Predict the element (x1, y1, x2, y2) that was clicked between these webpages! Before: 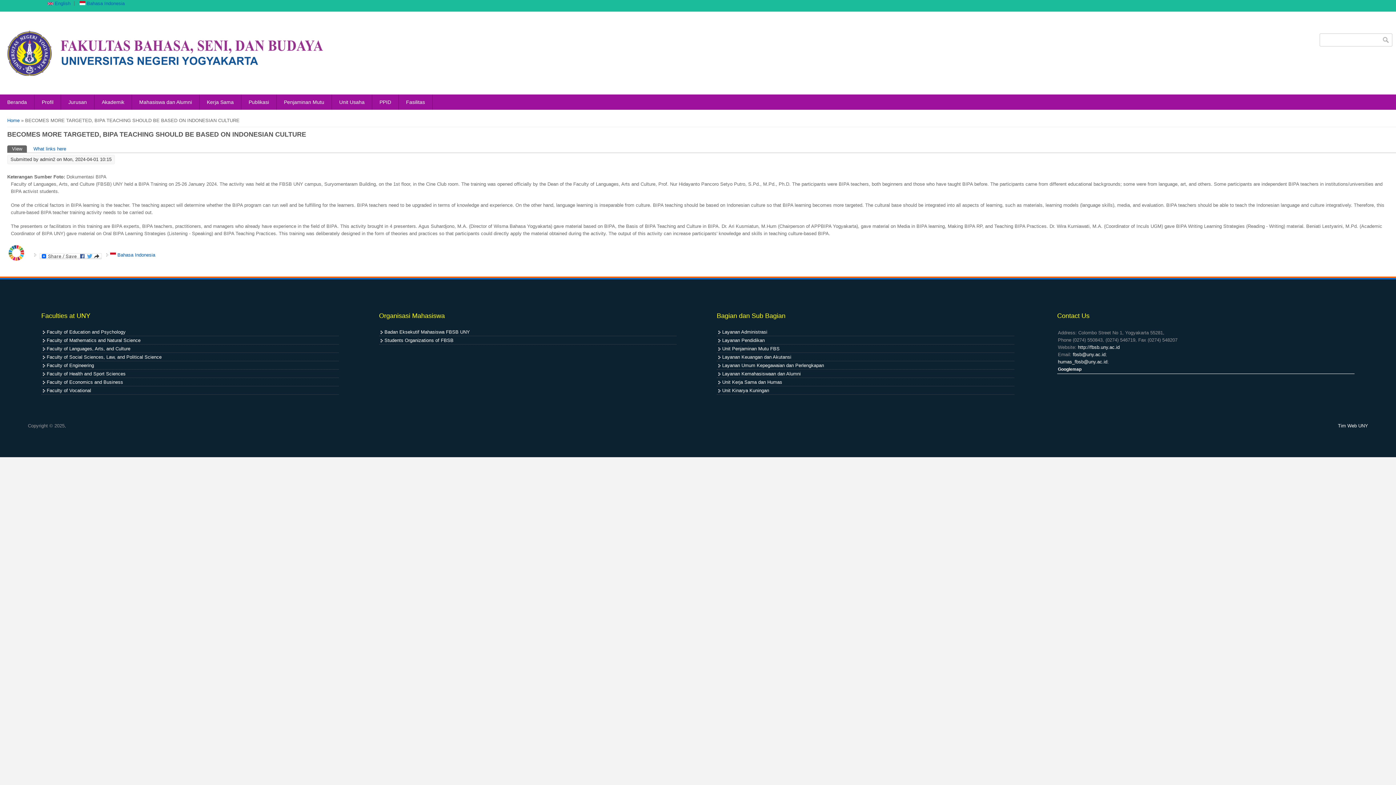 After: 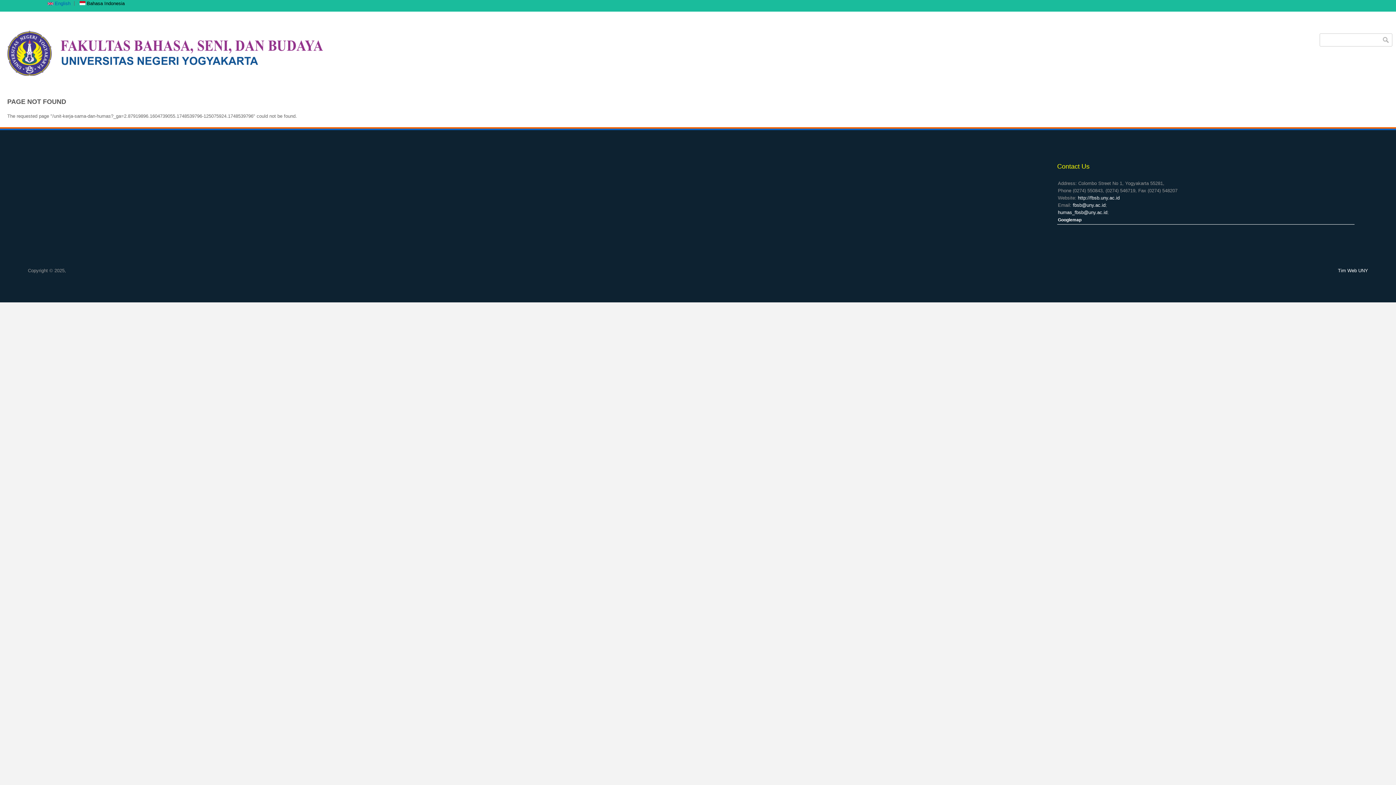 Action: bbox: (722, 379, 782, 385) label: Unit Kerja Sama dan Humas